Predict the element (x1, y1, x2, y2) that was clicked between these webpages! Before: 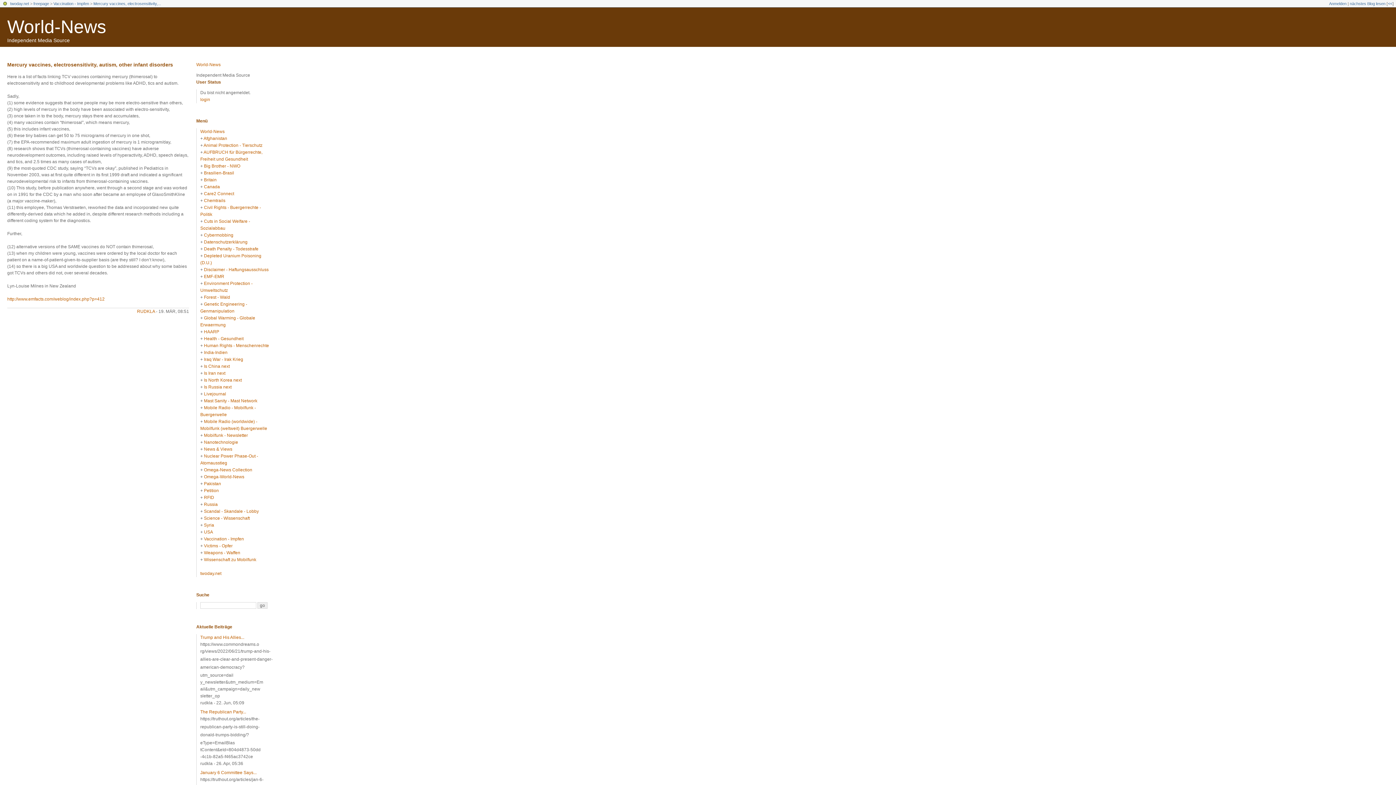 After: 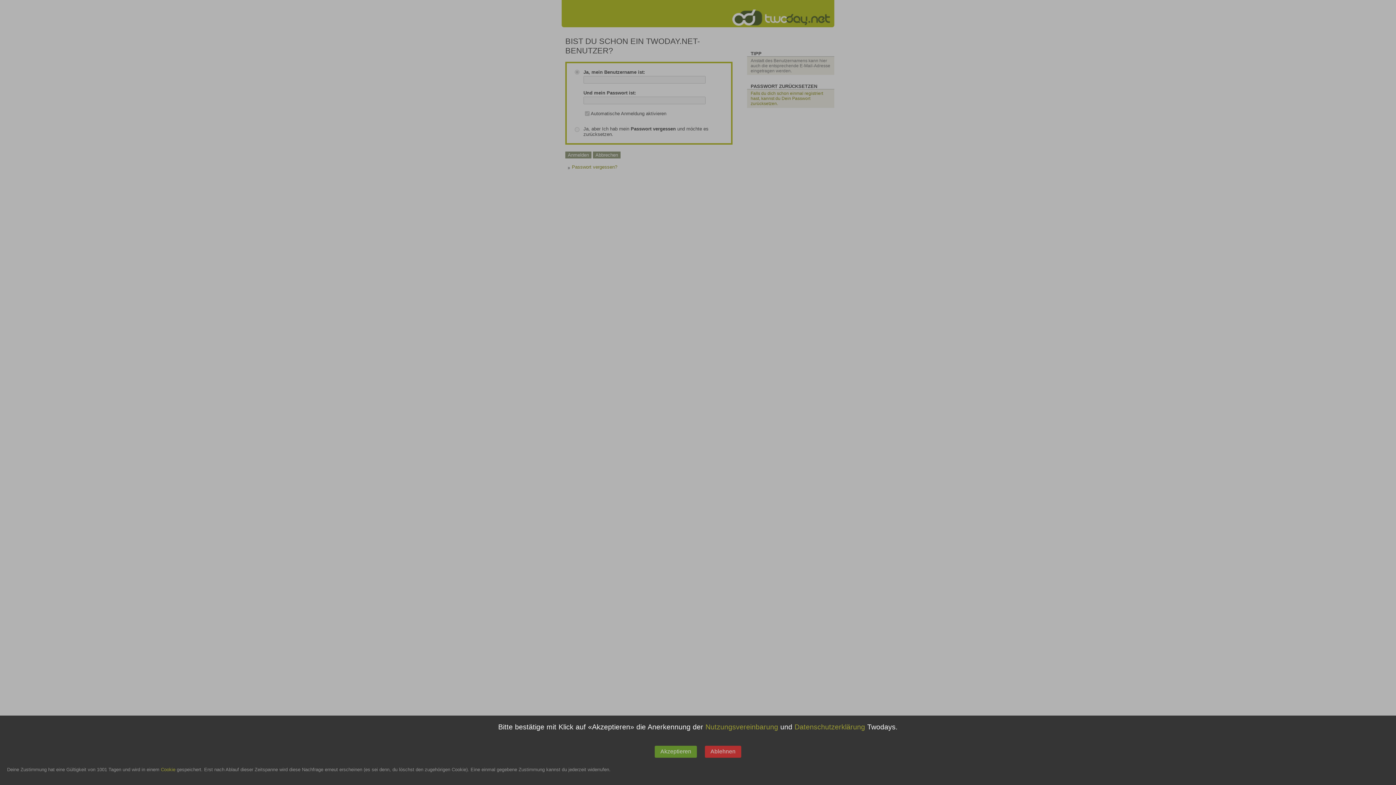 Action: bbox: (200, 97, 210, 102) label: login